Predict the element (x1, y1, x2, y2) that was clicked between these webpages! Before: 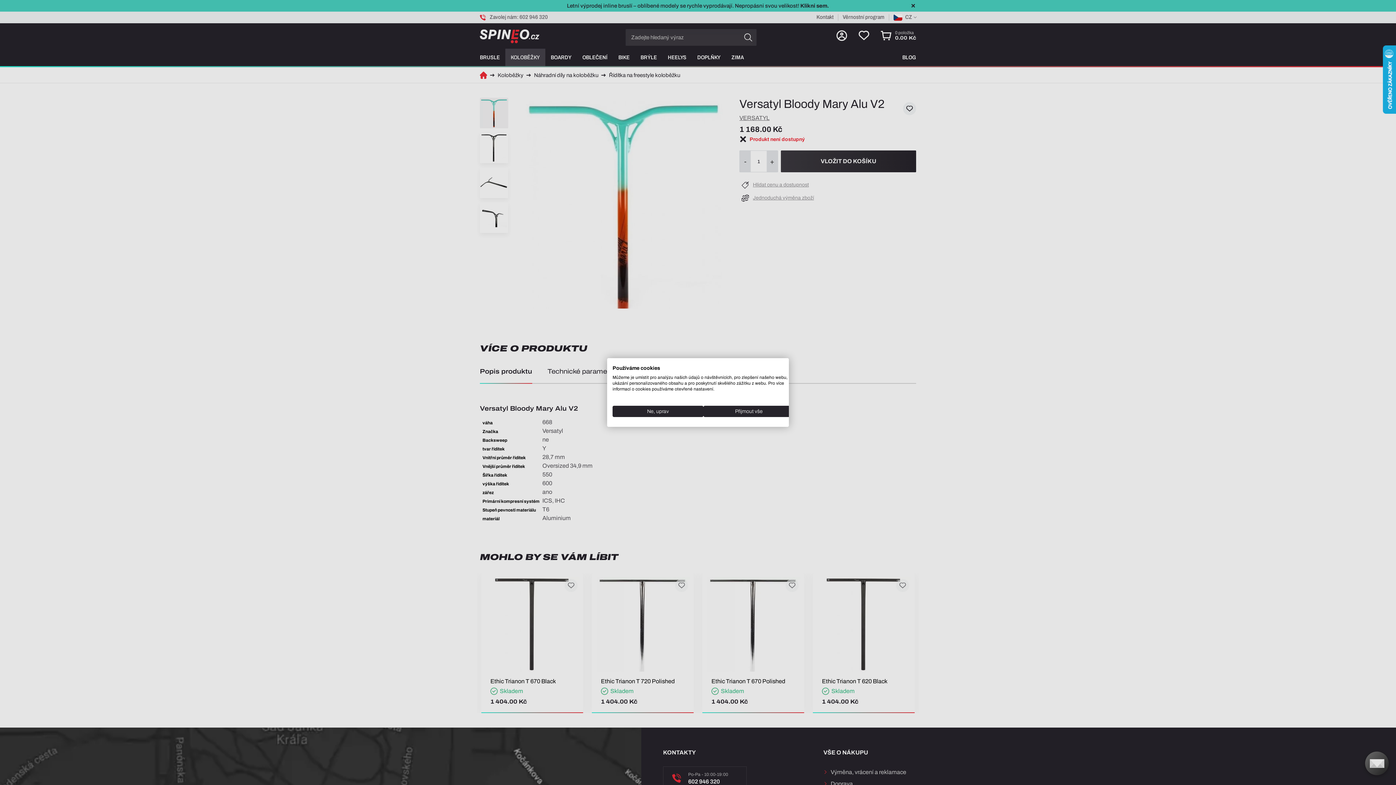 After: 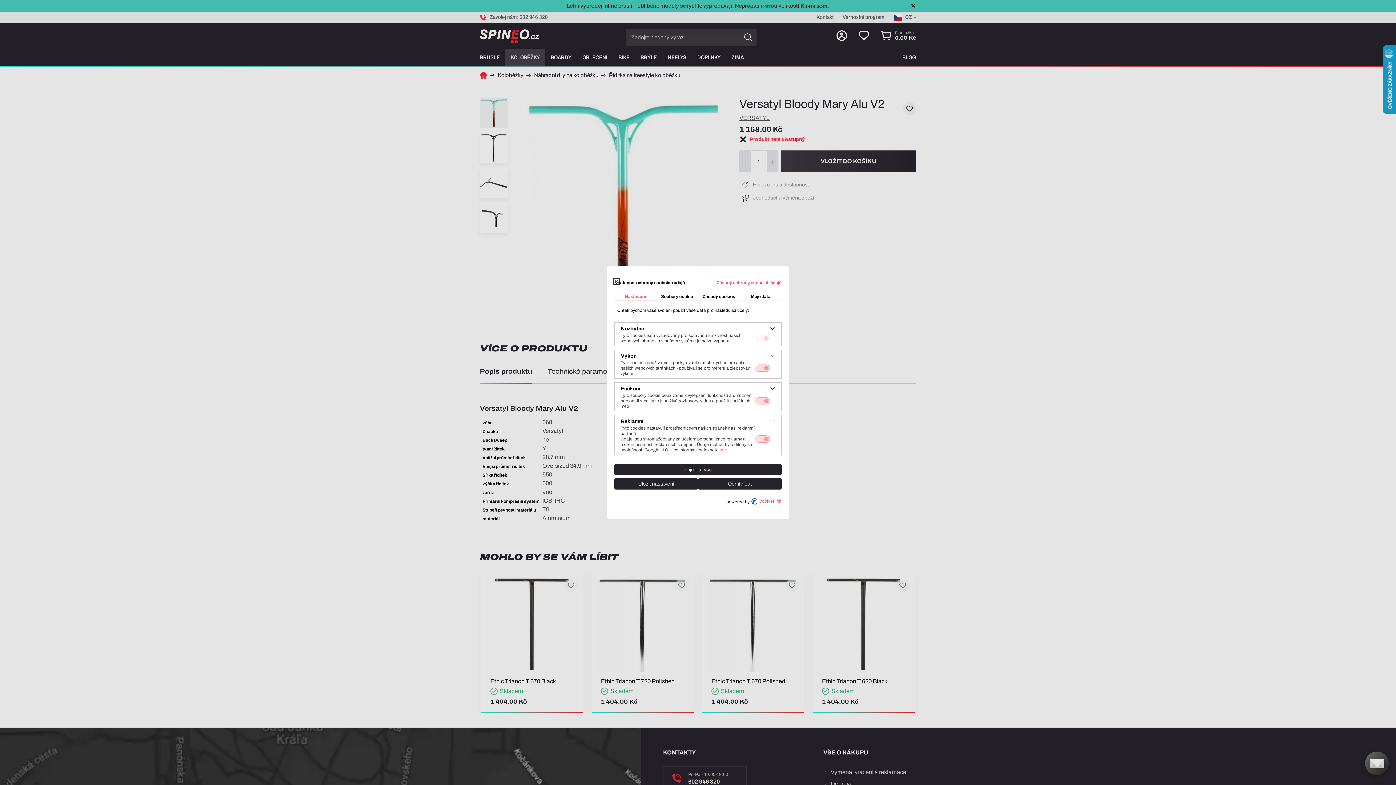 Action: bbox: (612, 406, 703, 417) label: Nastavení předvoleb cookie 